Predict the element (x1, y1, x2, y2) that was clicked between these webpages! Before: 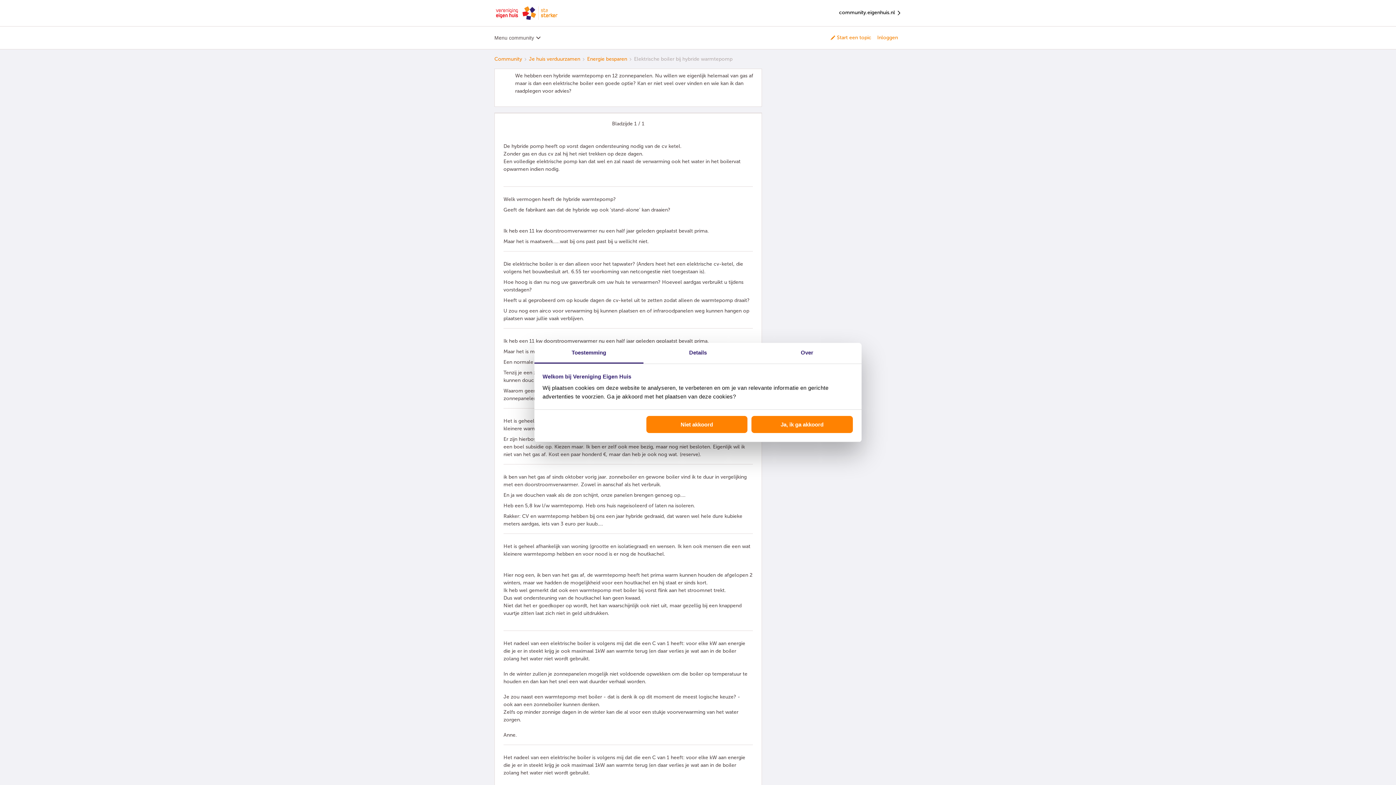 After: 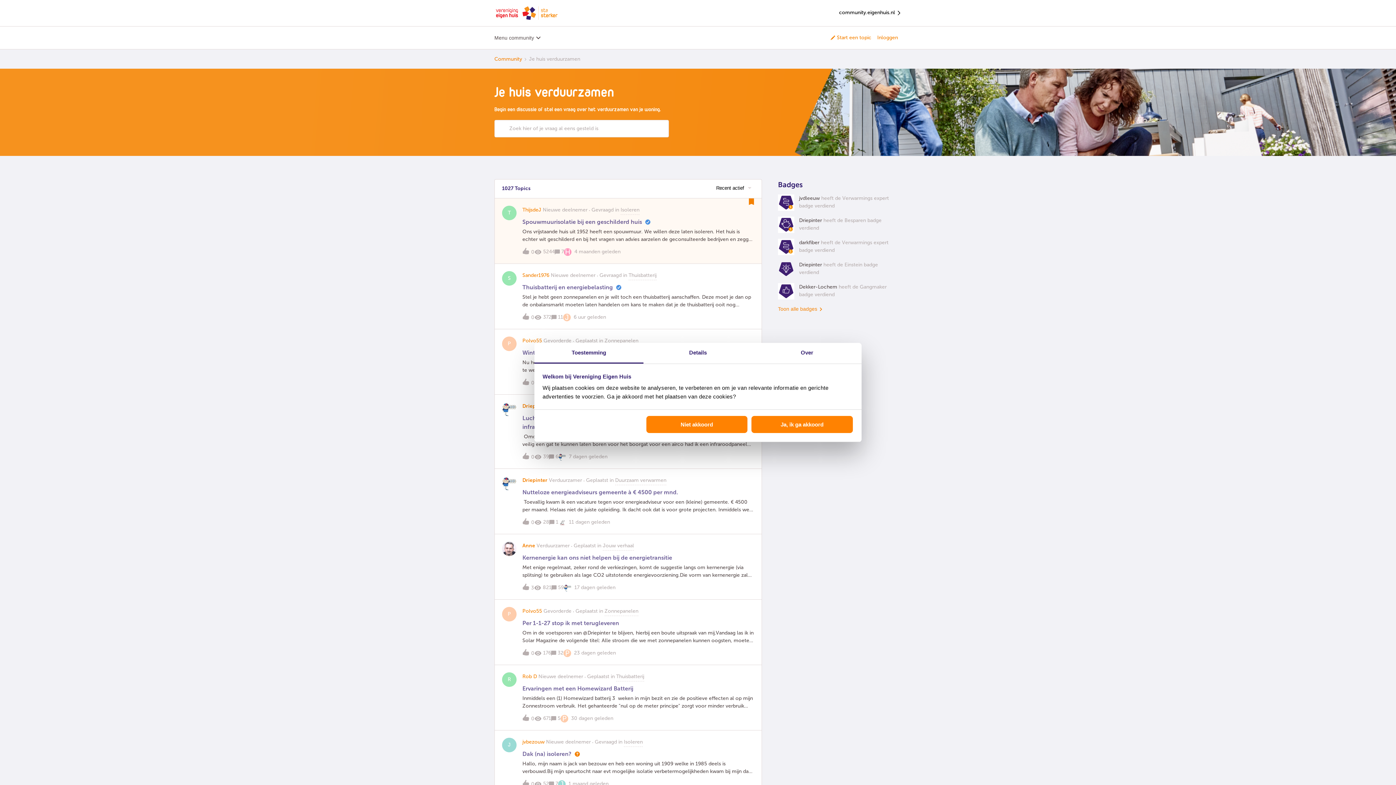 Action: label: Je huis verduurzamen bbox: (529, 55, 580, 62)